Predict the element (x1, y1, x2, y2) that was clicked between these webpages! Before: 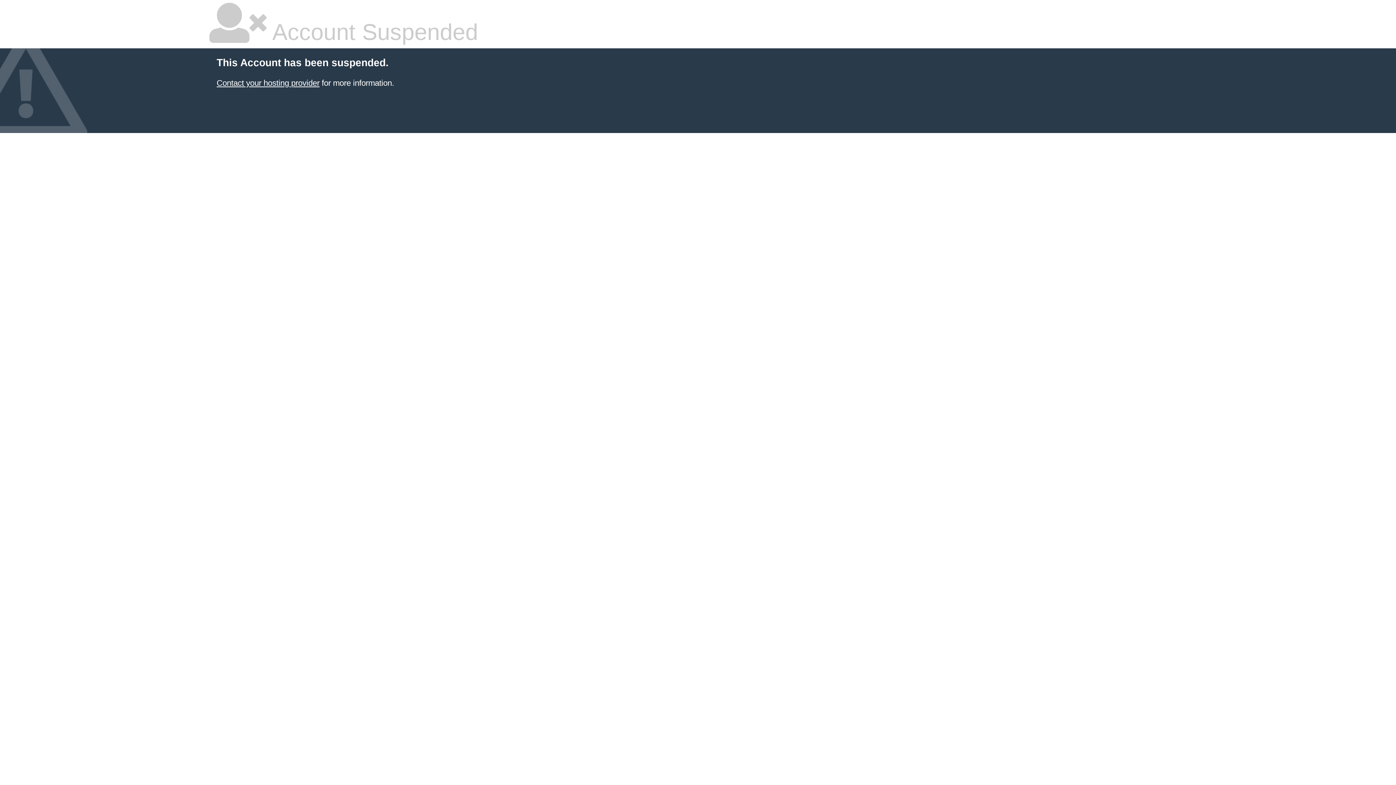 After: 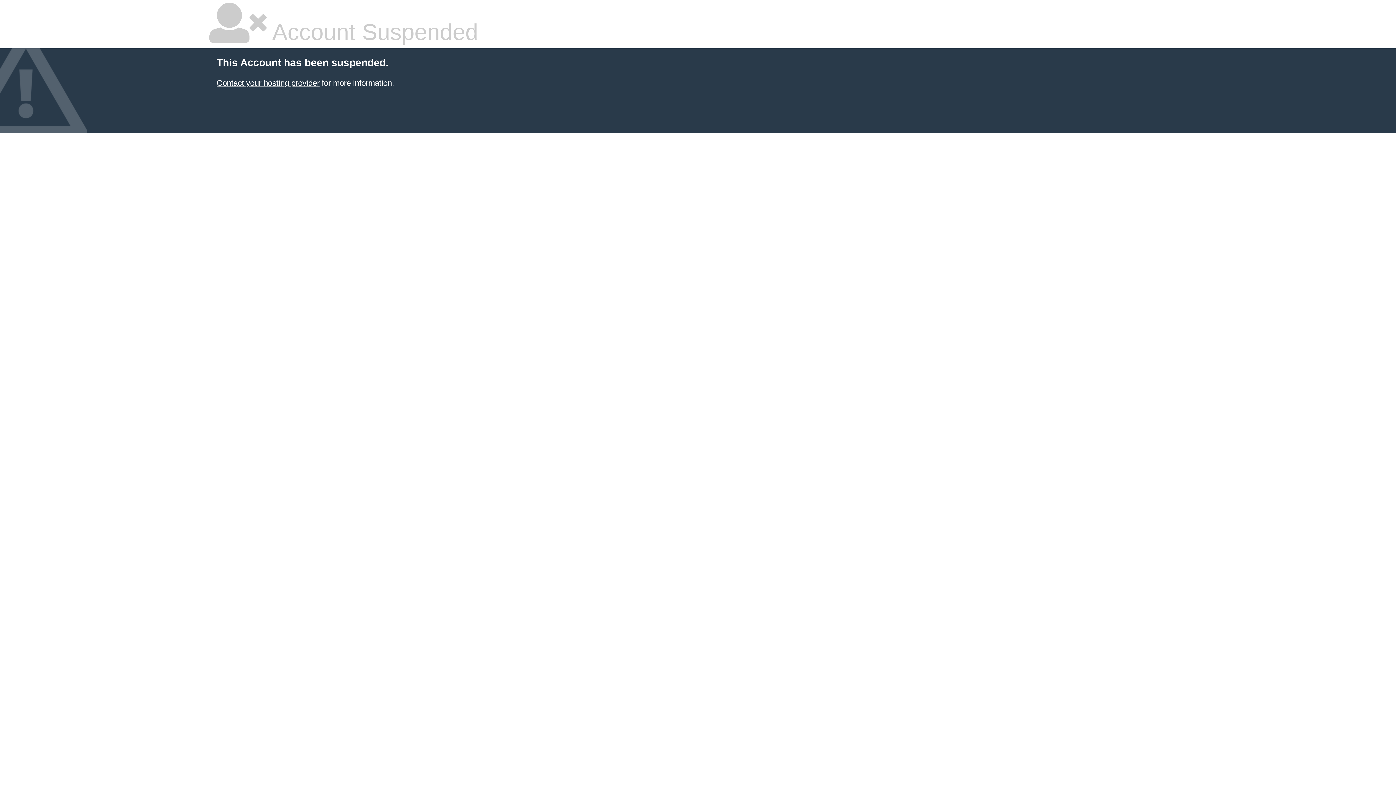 Action: bbox: (216, 78, 319, 87) label: Contact your hosting provider